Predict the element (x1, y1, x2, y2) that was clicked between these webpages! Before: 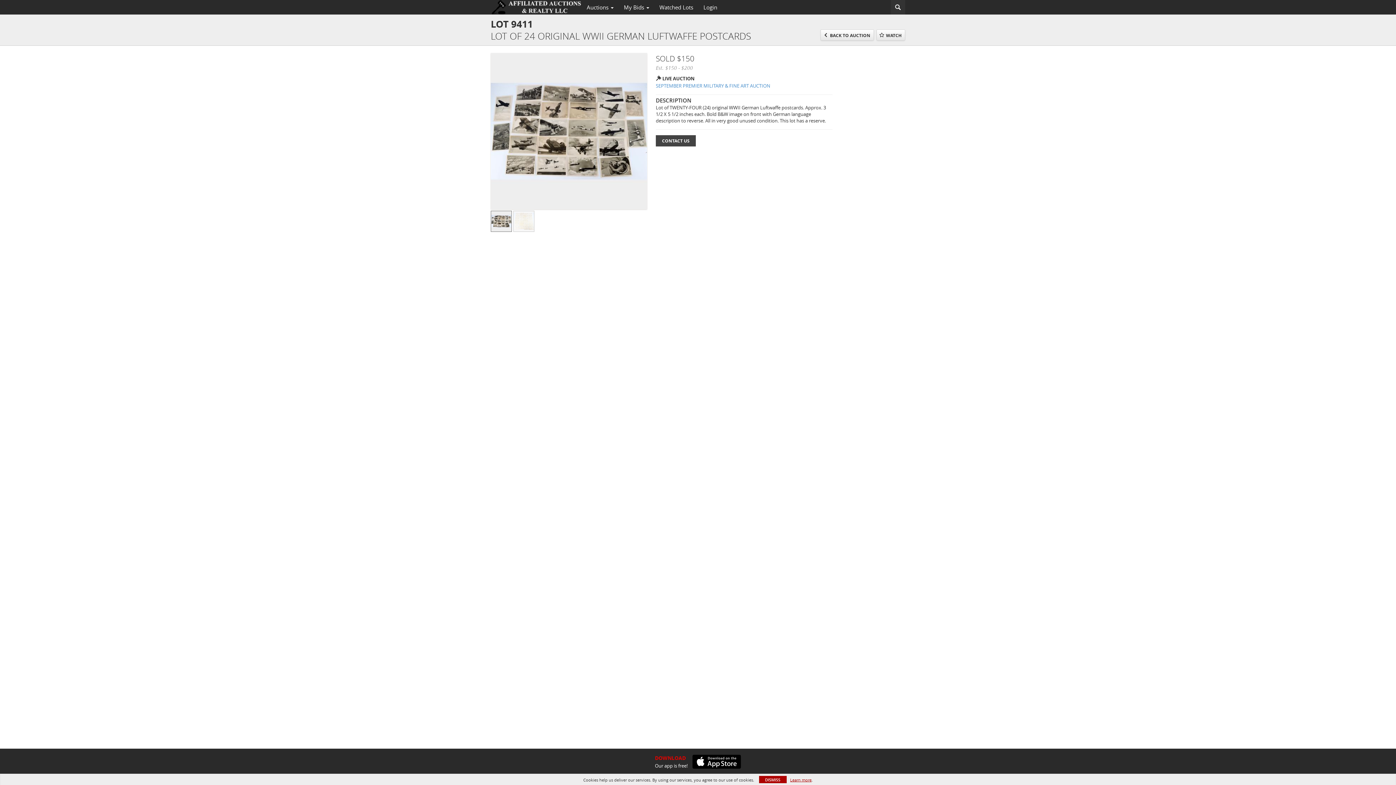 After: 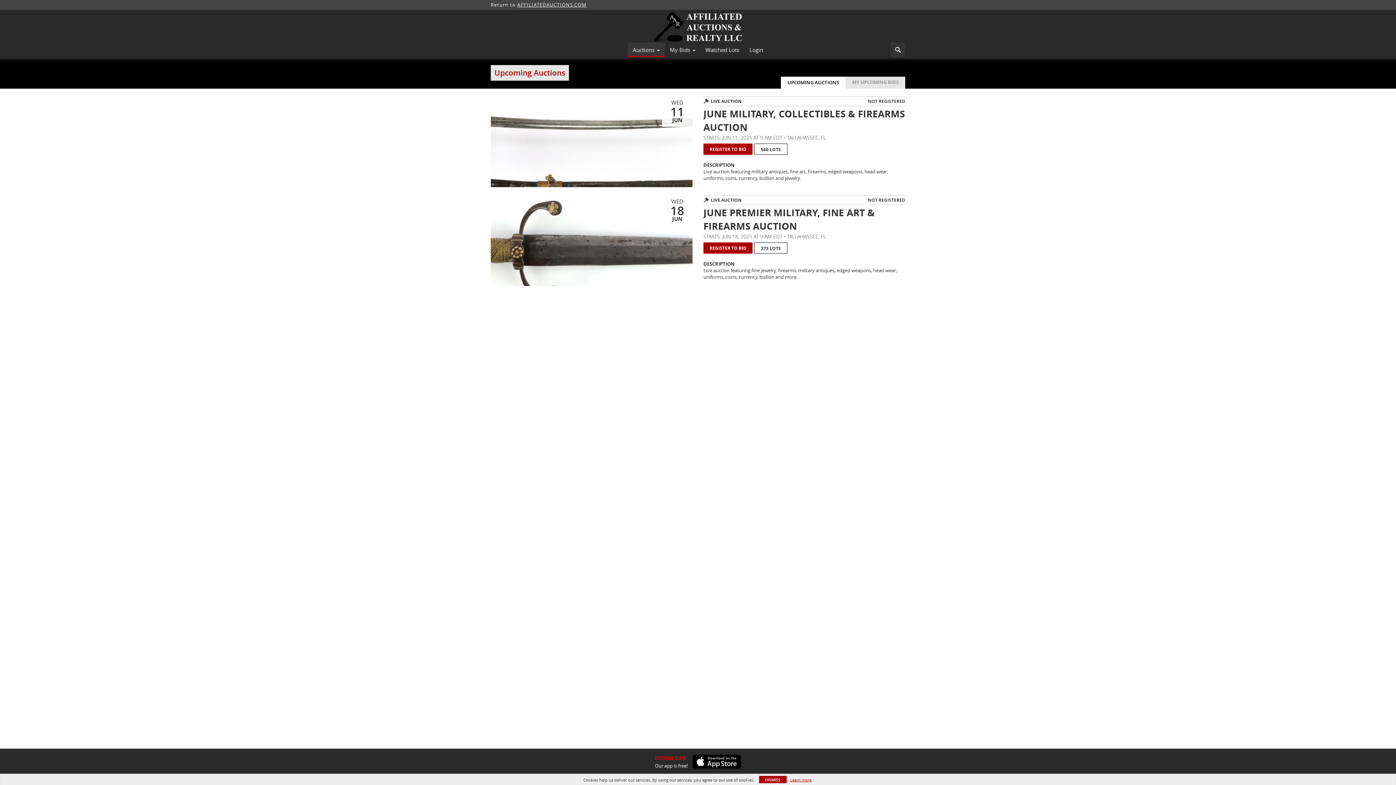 Action: bbox: (490, 0, 581, 14)